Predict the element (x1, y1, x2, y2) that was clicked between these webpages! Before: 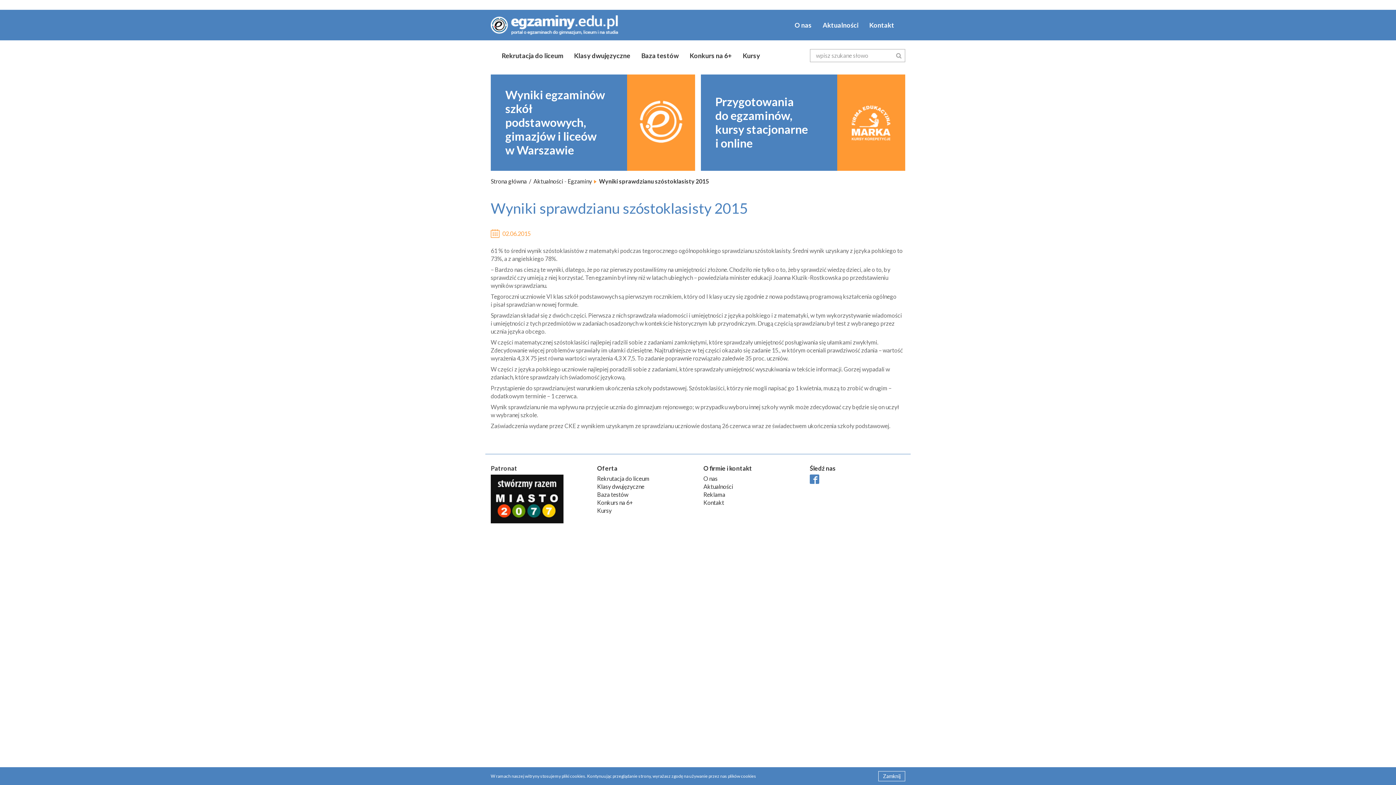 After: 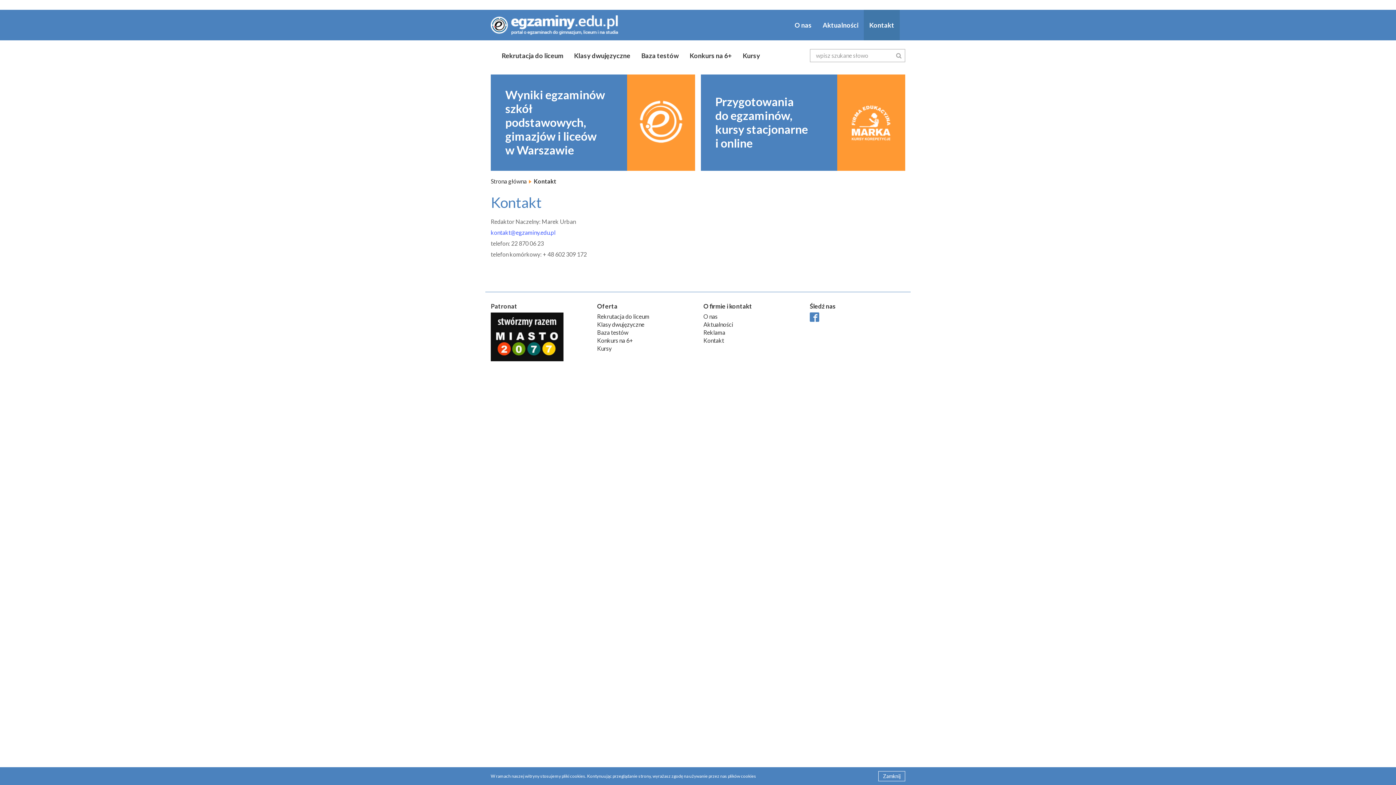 Action: label: Kontakt bbox: (703, 499, 724, 506)